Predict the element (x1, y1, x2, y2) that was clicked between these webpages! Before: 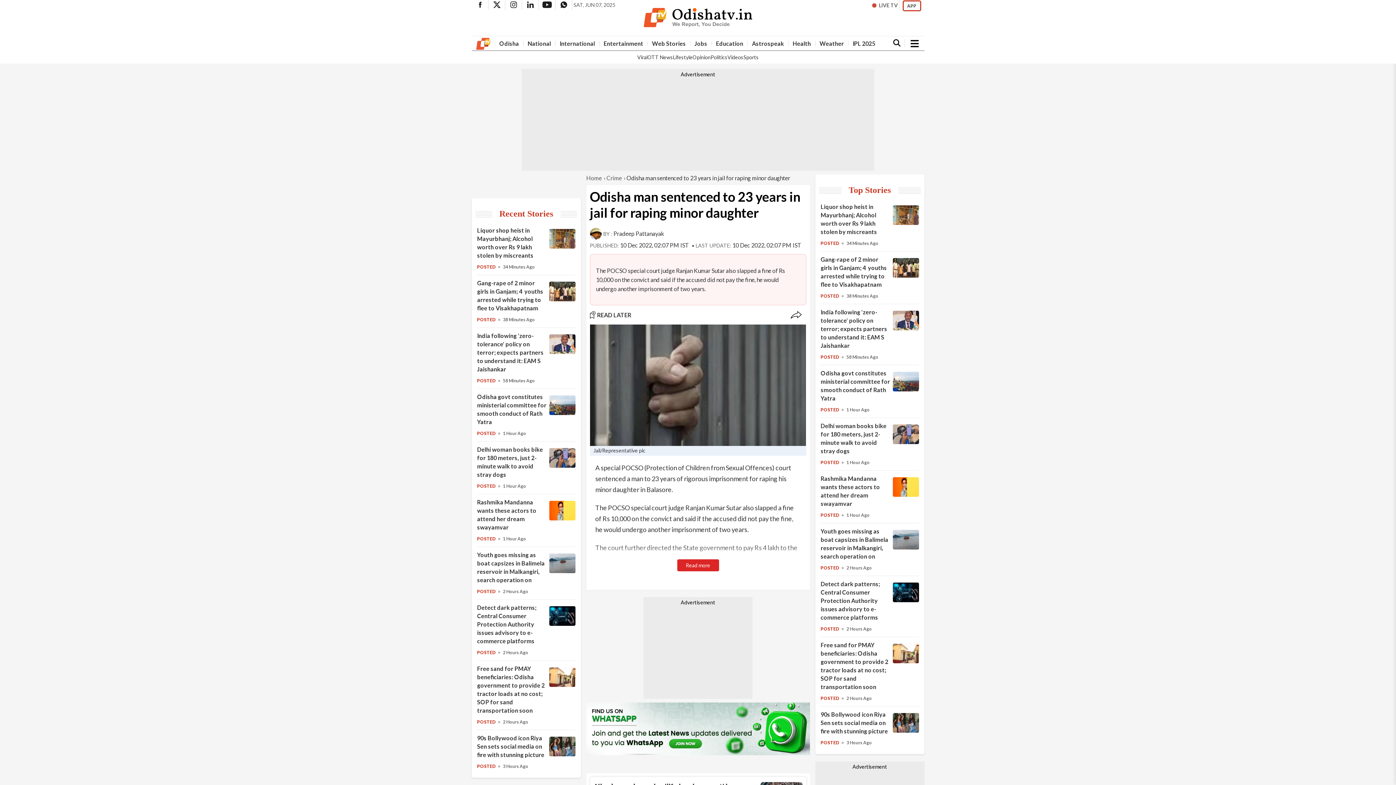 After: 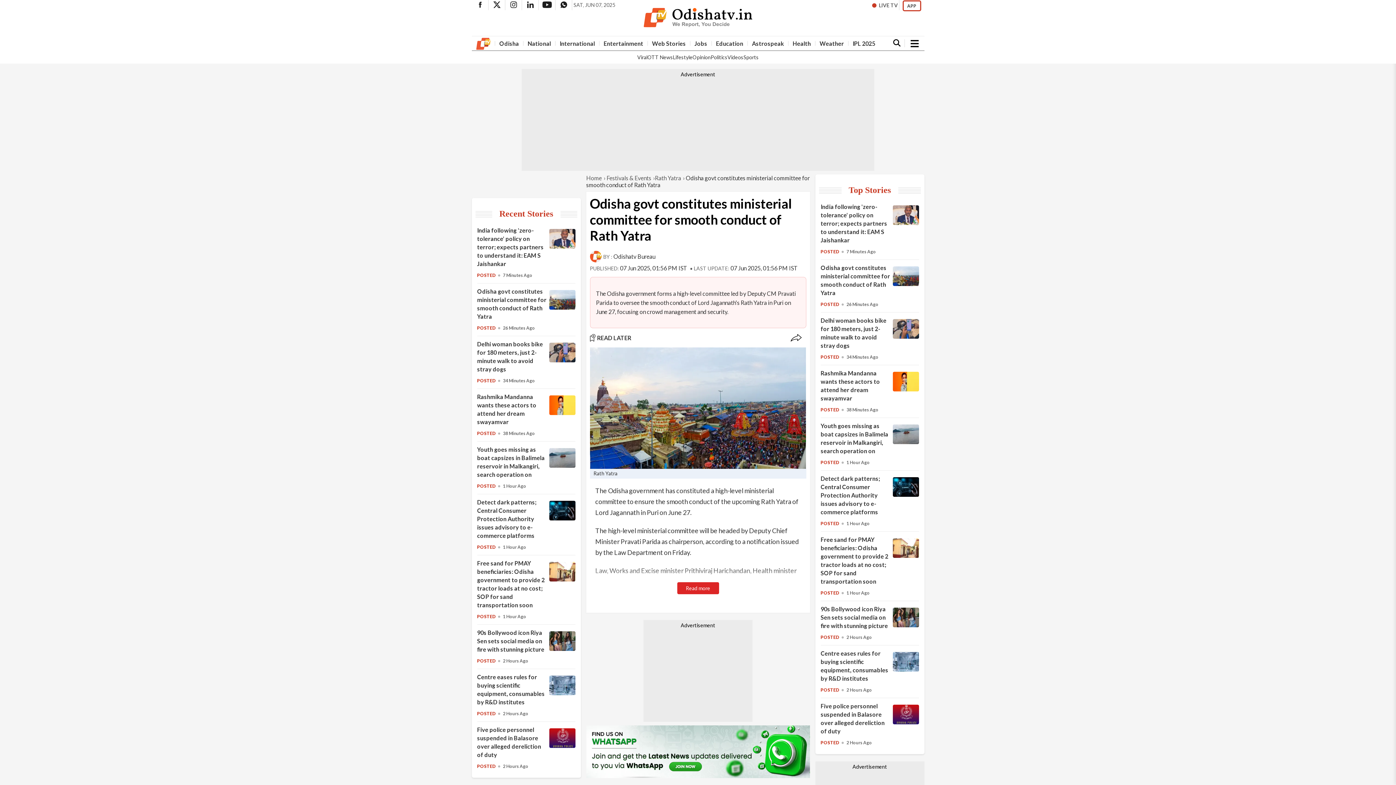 Action: label: Odisha govt constitutes ministerial committee for smooth conduct of Rath Yatra bbox: (549, 409, 575, 416)